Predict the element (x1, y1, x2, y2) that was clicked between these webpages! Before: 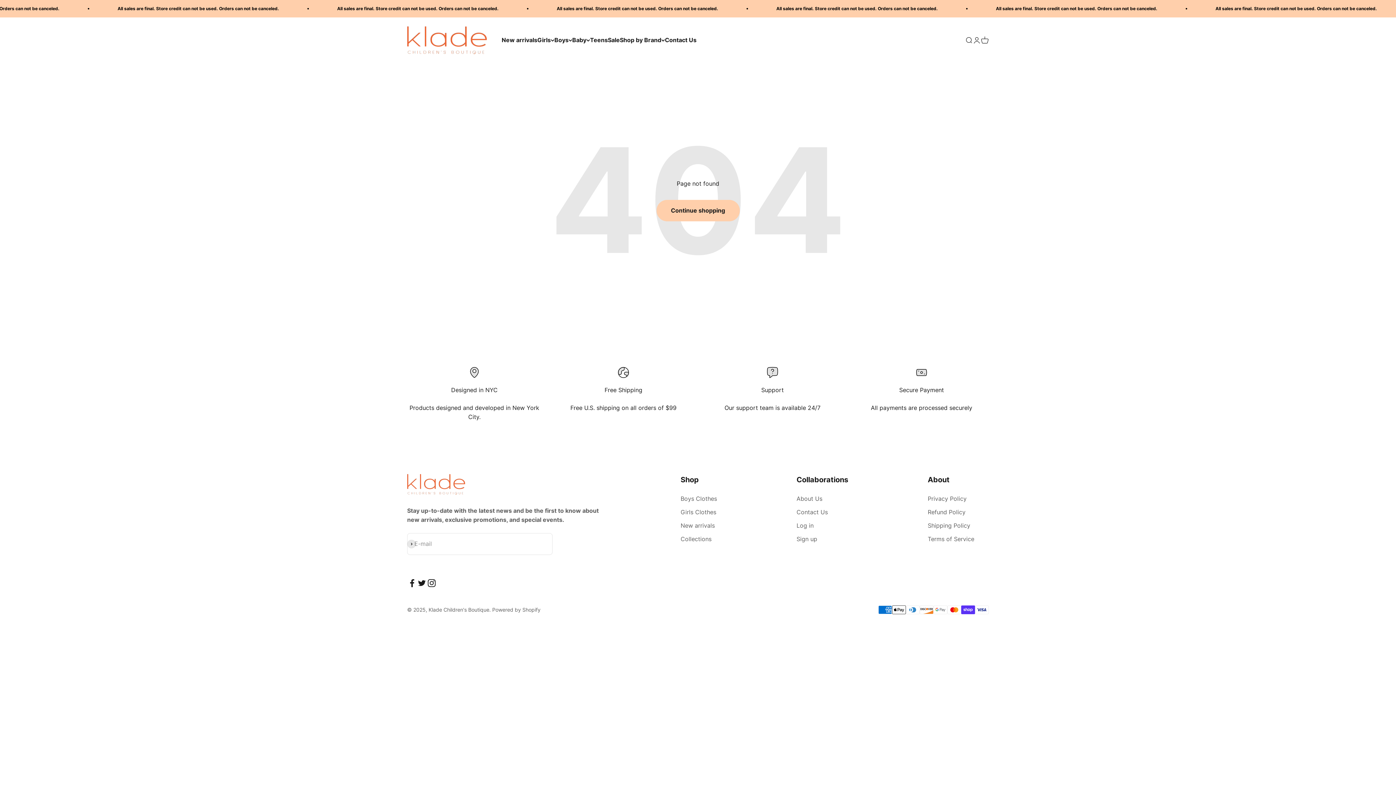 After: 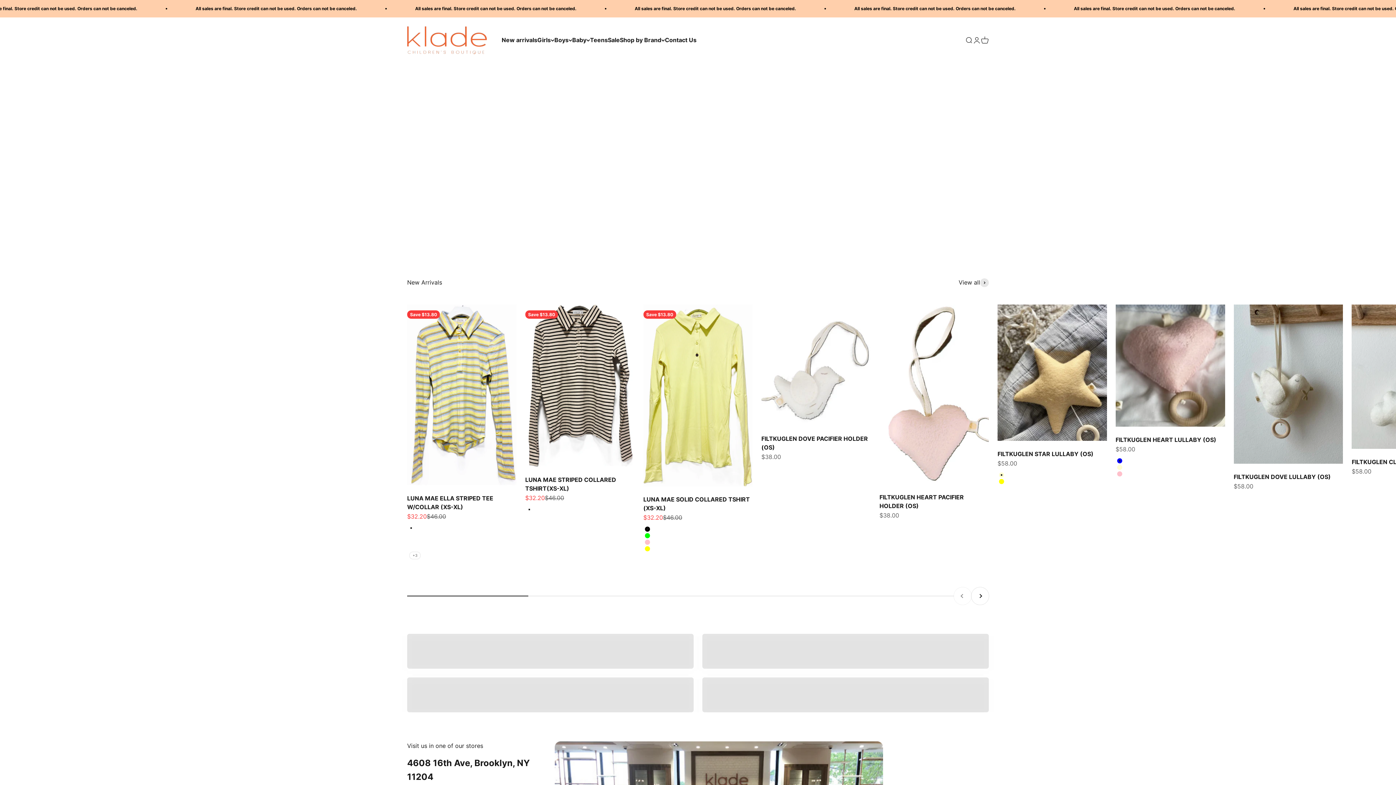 Action: label: Follow on Twitter bbox: (417, 578, 426, 588)